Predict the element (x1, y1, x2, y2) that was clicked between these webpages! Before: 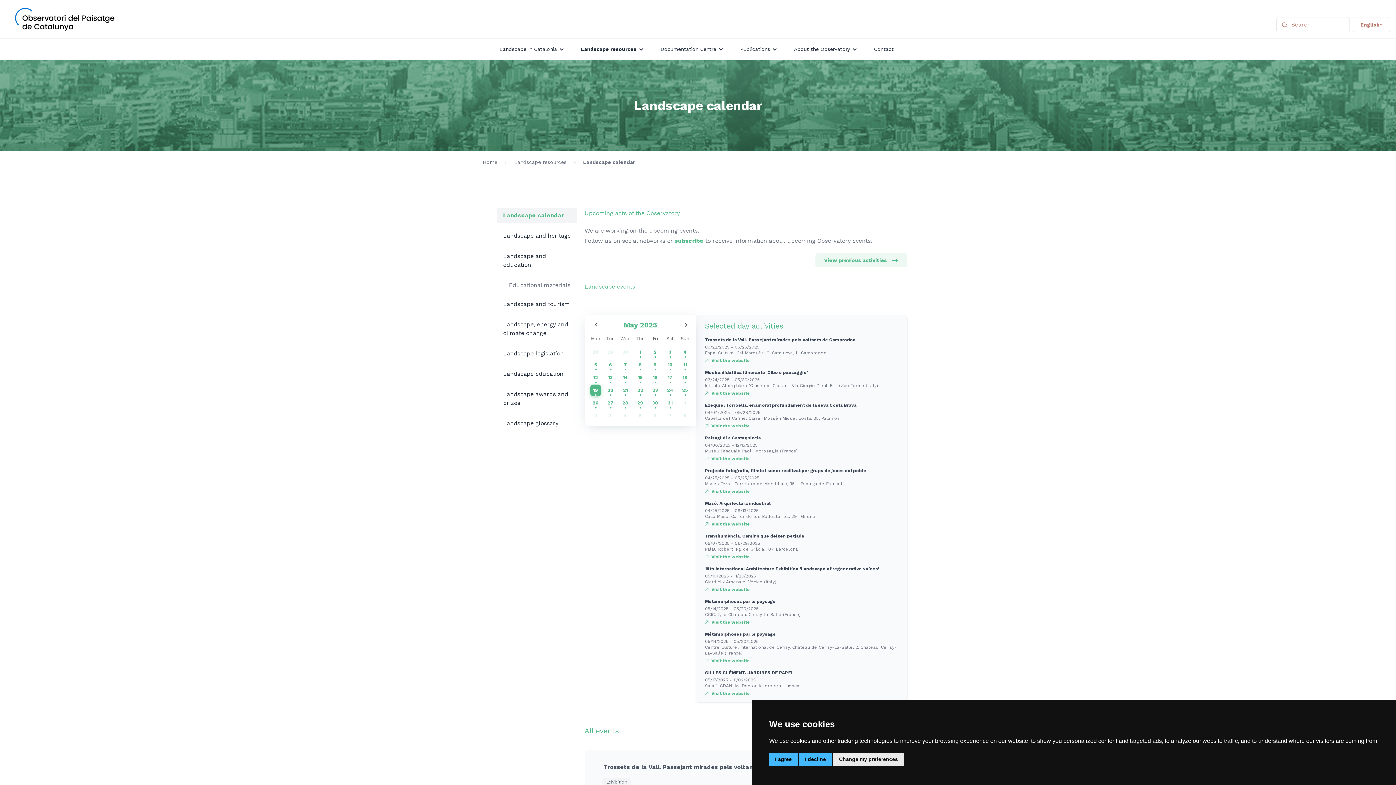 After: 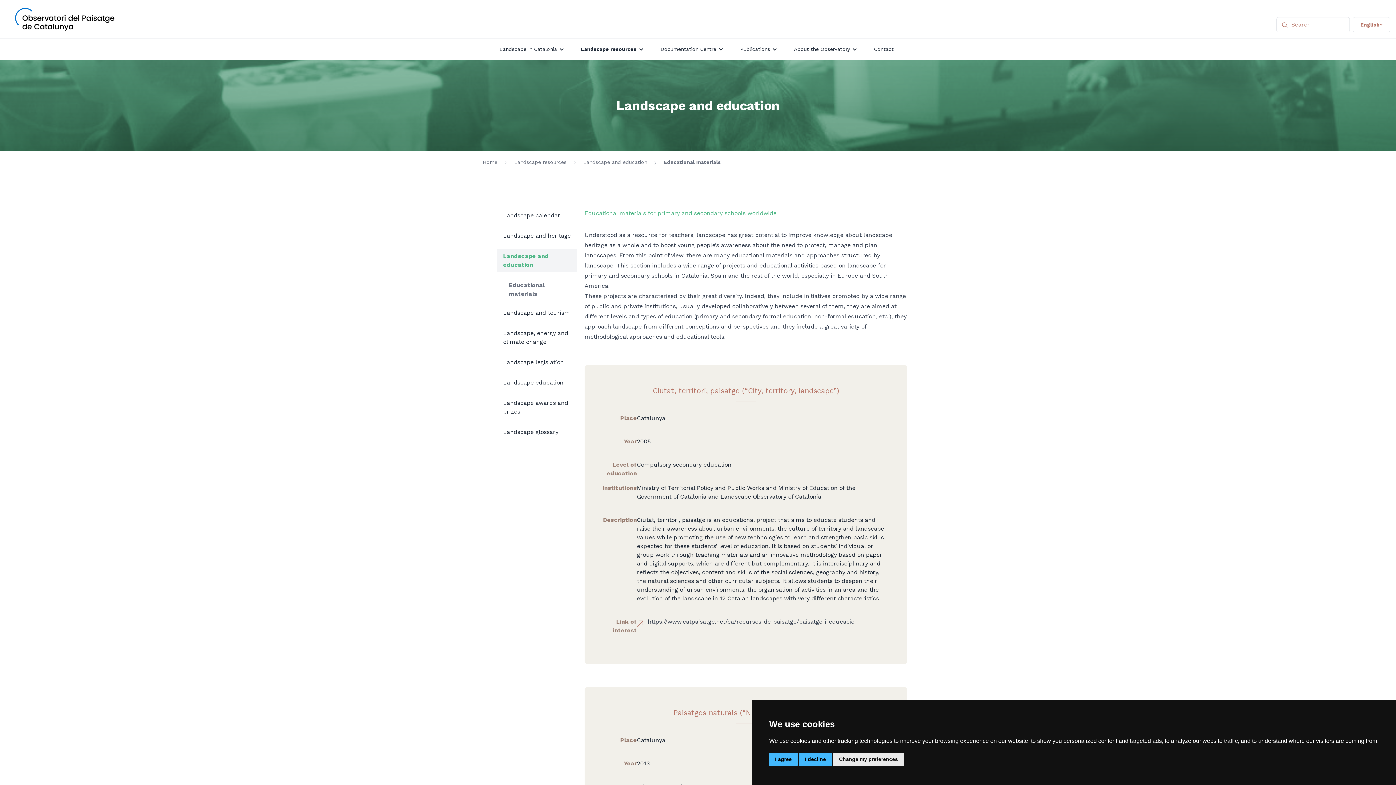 Action: label: Educational materials bbox: (503, 278, 577, 292)